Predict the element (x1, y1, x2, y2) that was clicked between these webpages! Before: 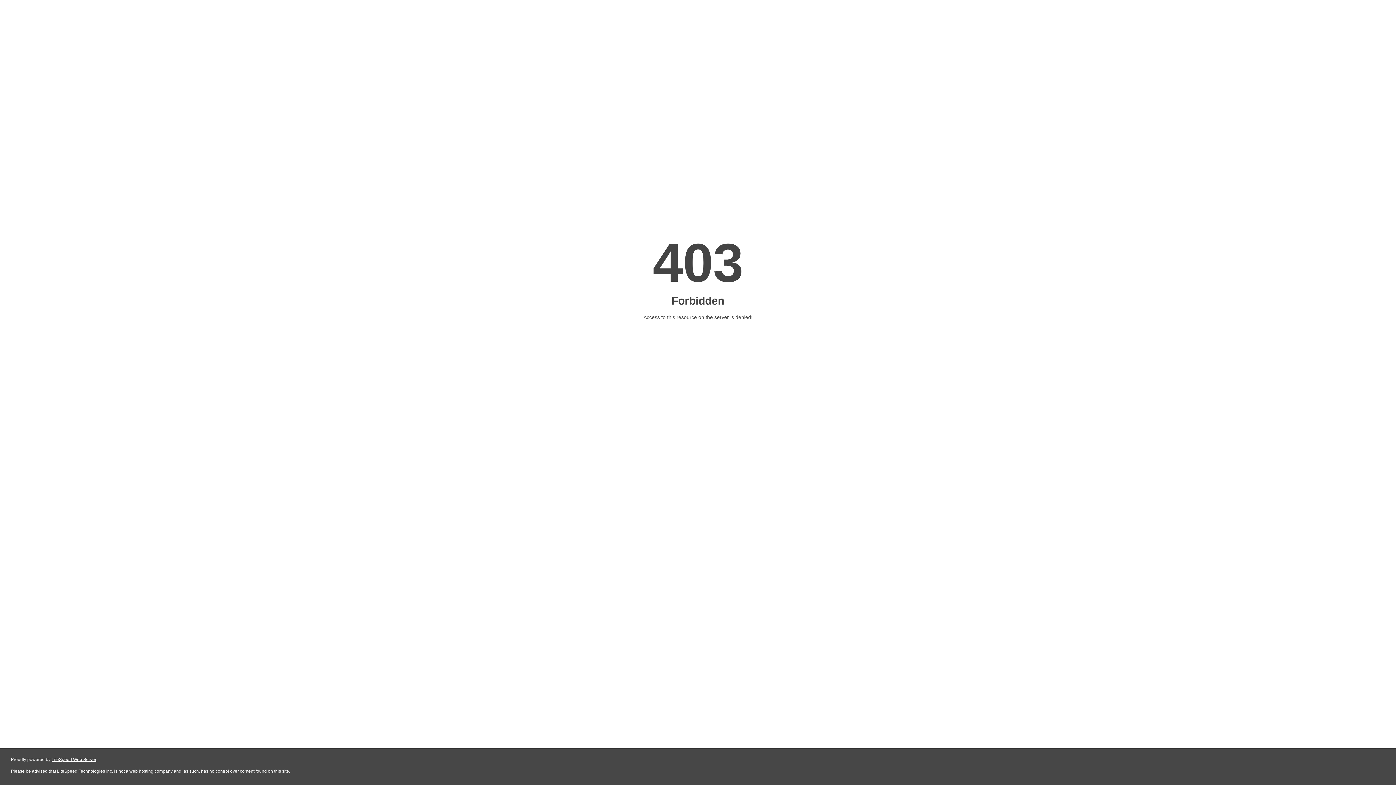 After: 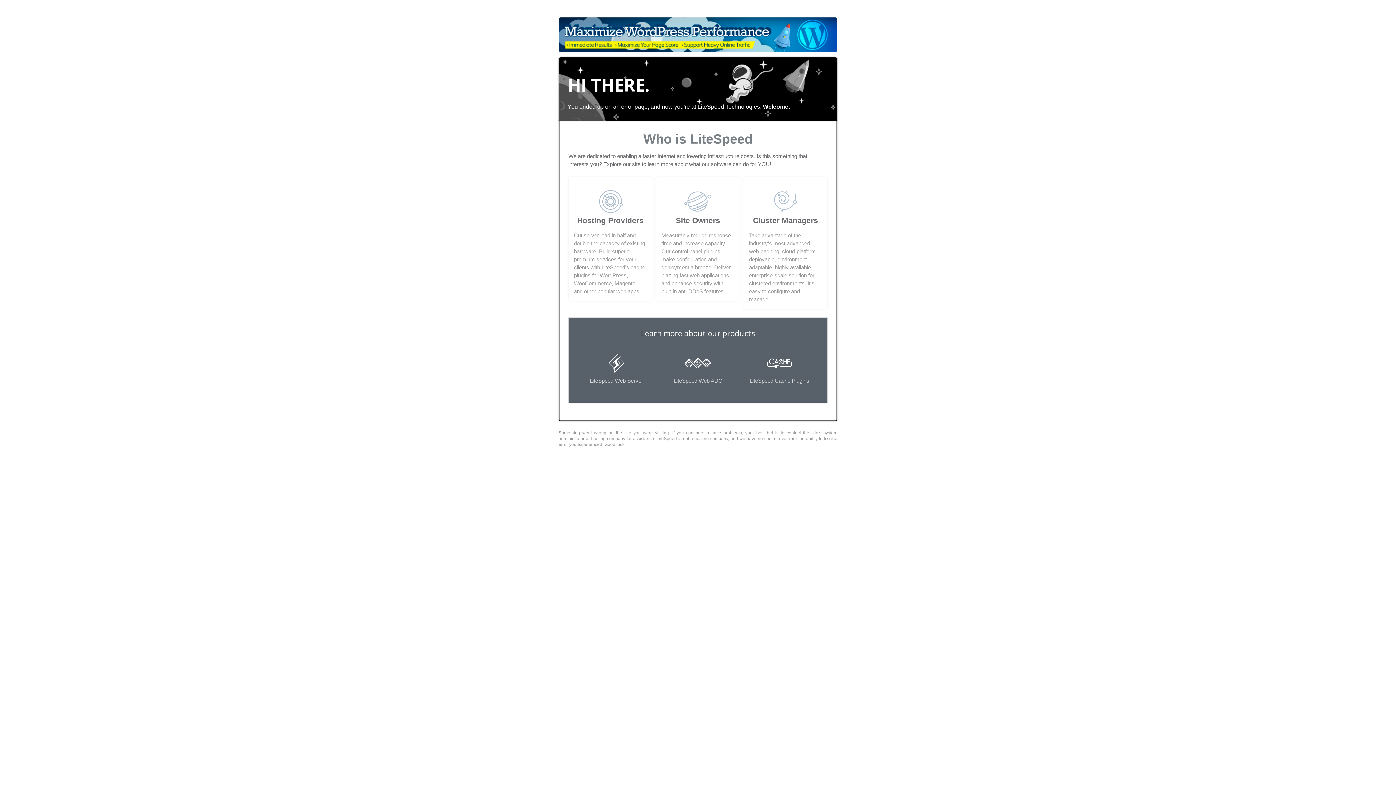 Action: label: LiteSpeed Web Server bbox: (51, 757, 96, 762)